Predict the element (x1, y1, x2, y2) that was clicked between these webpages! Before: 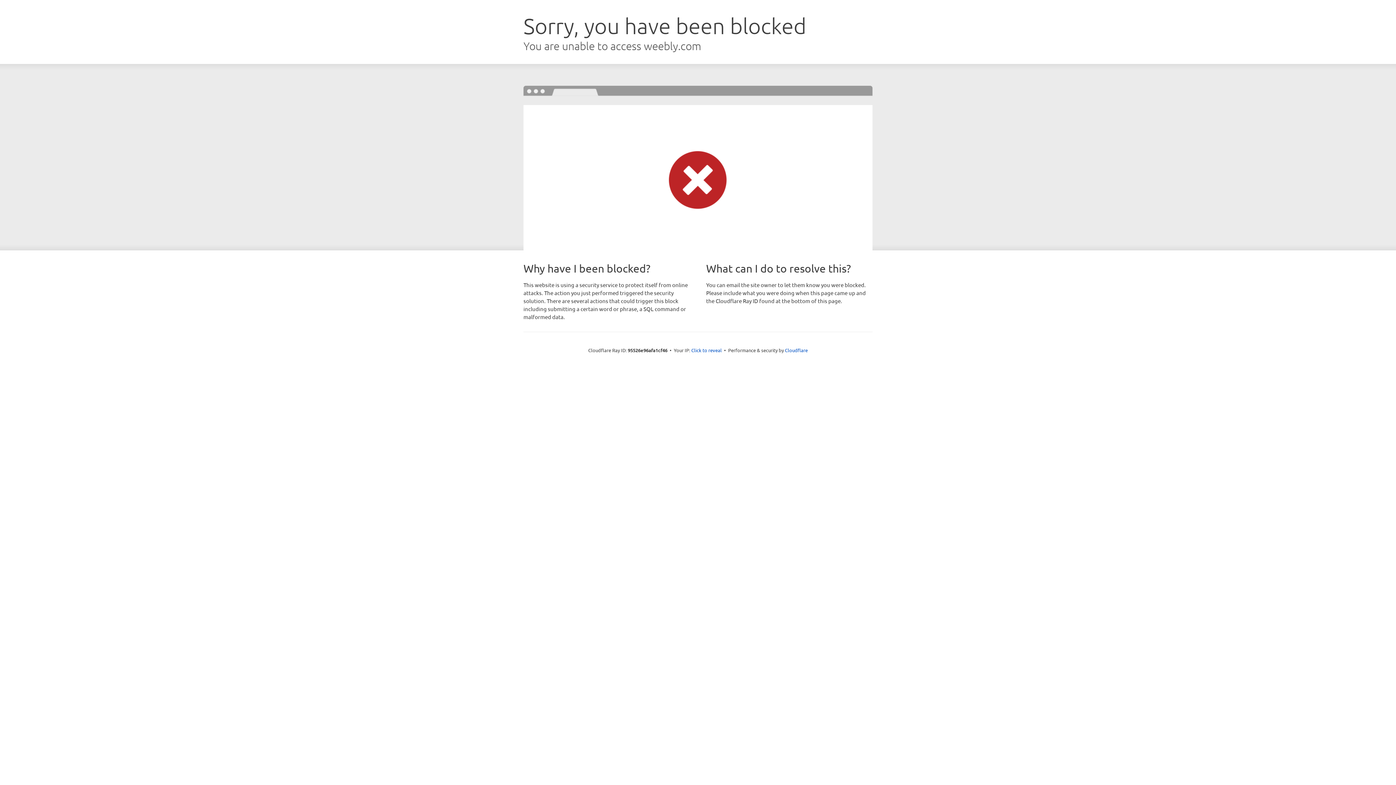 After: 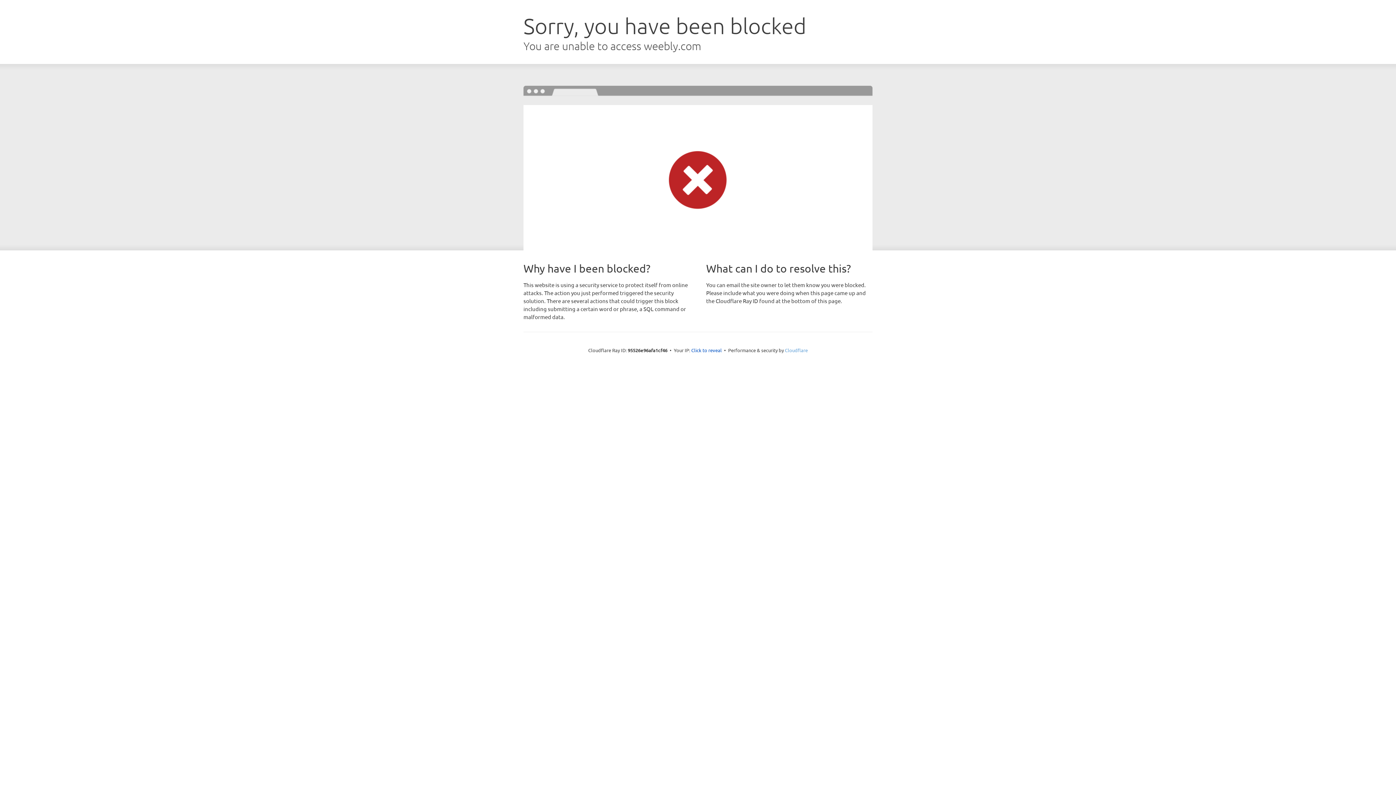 Action: label: Cloudflare bbox: (785, 347, 808, 353)